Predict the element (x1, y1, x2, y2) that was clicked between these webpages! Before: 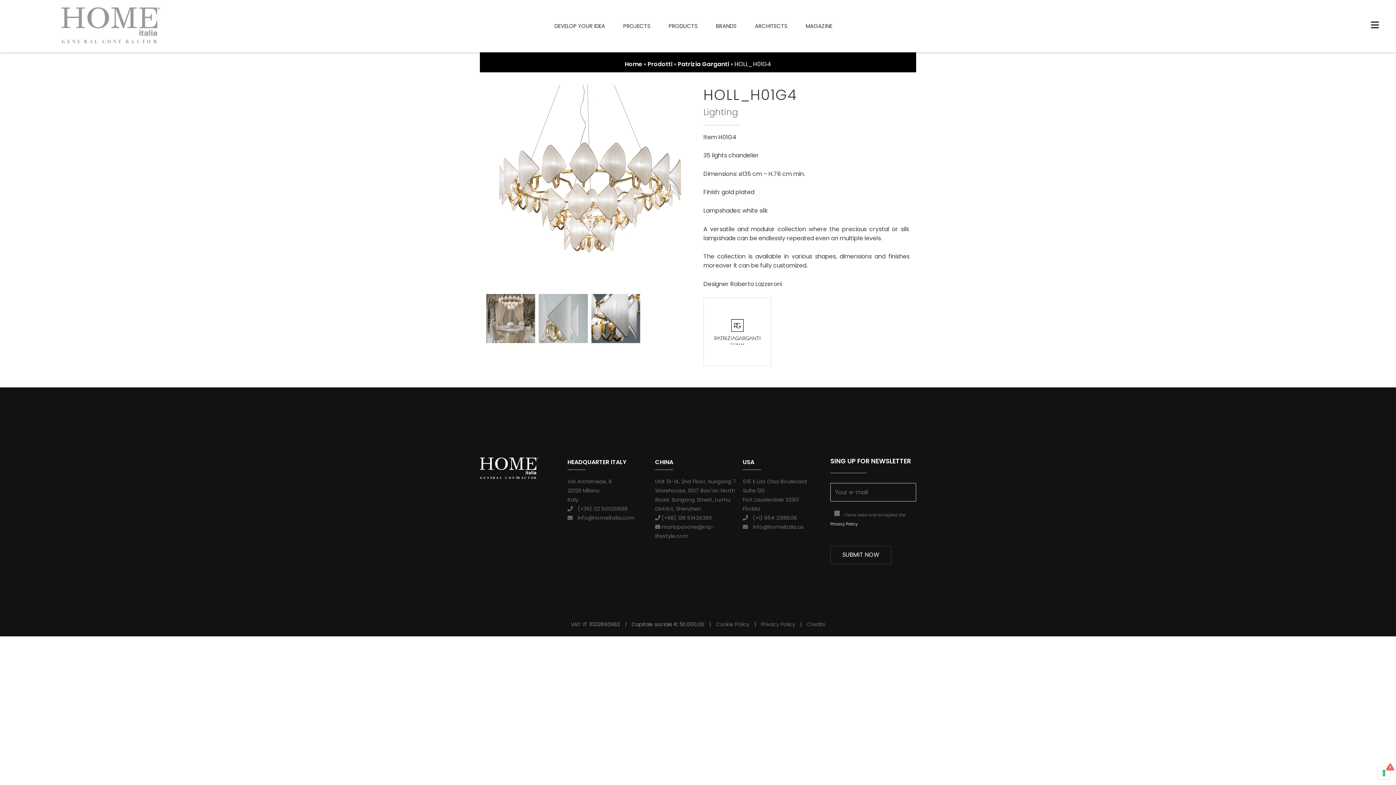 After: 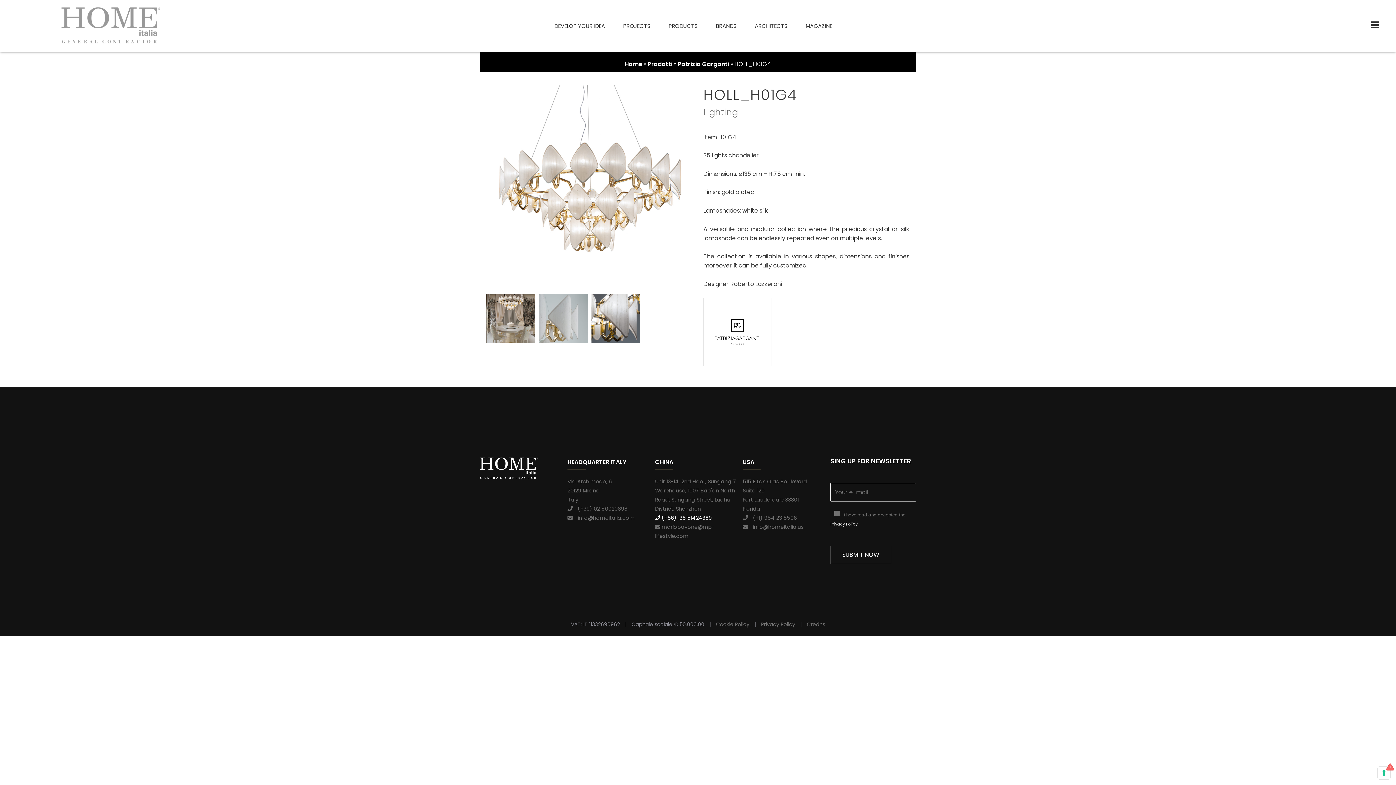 Action: label:  (+86) 136 51424369 bbox: (655, 514, 712, 521)